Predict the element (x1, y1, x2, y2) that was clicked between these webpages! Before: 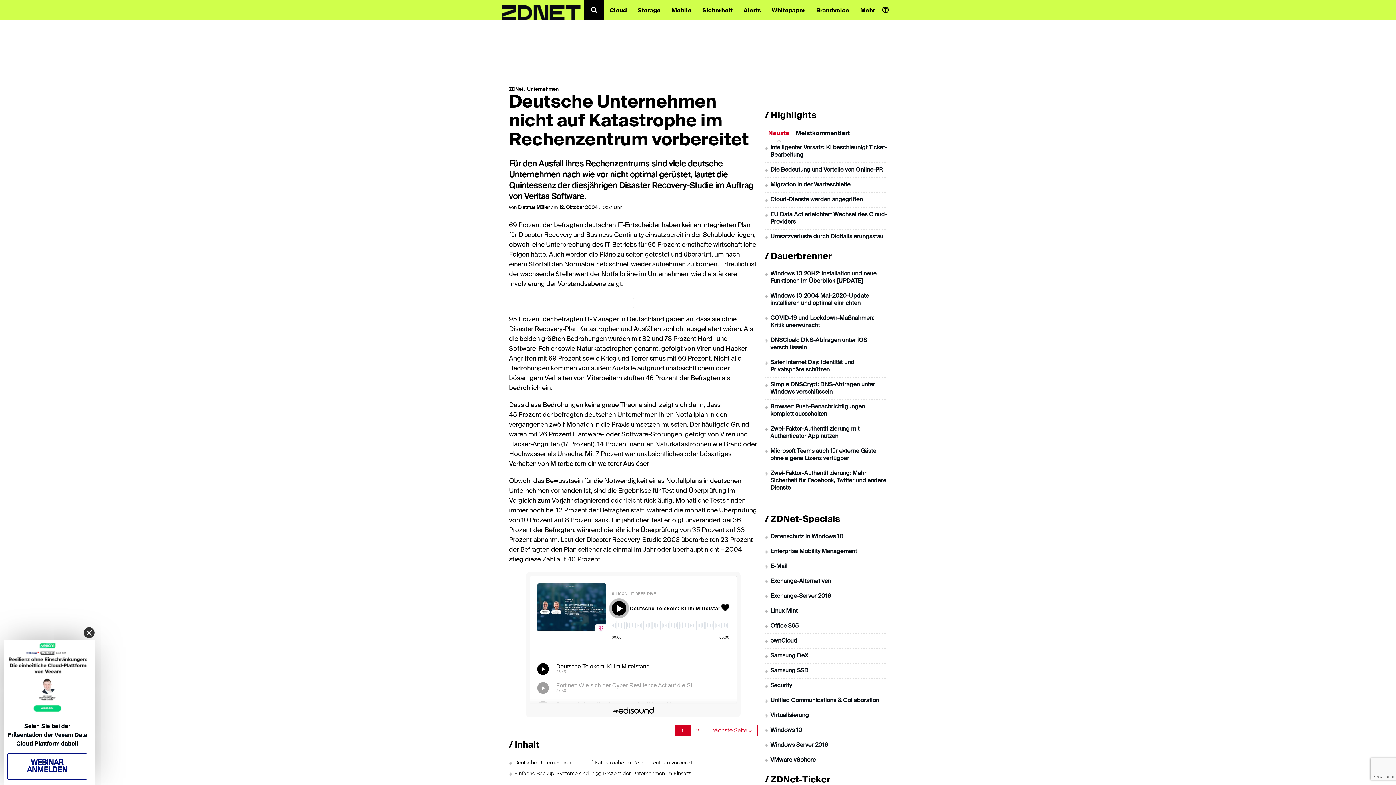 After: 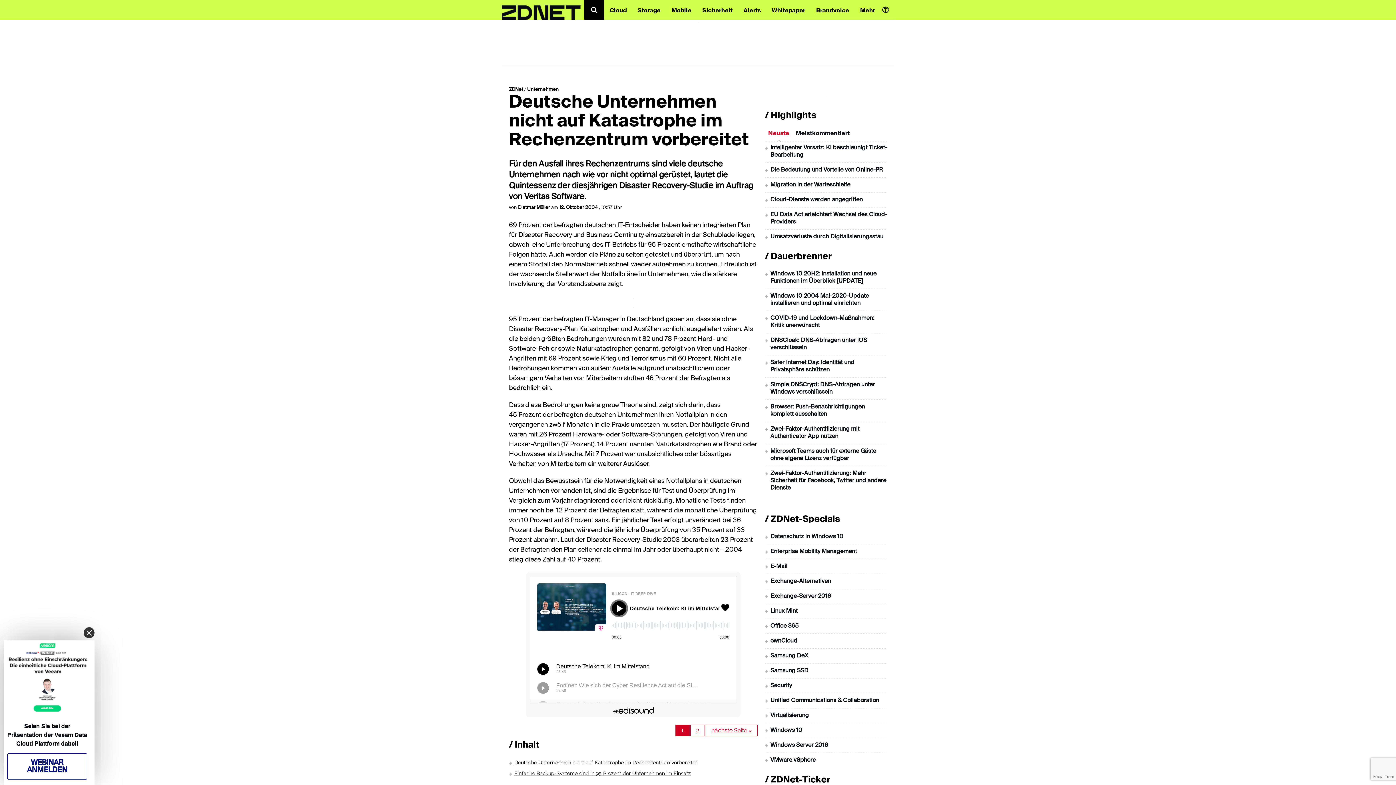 Action: label: Deutsche Unternehmen nicht auf Katastrophe im Rechenzentrum vorbereitet bbox: (514, 760, 697, 765)